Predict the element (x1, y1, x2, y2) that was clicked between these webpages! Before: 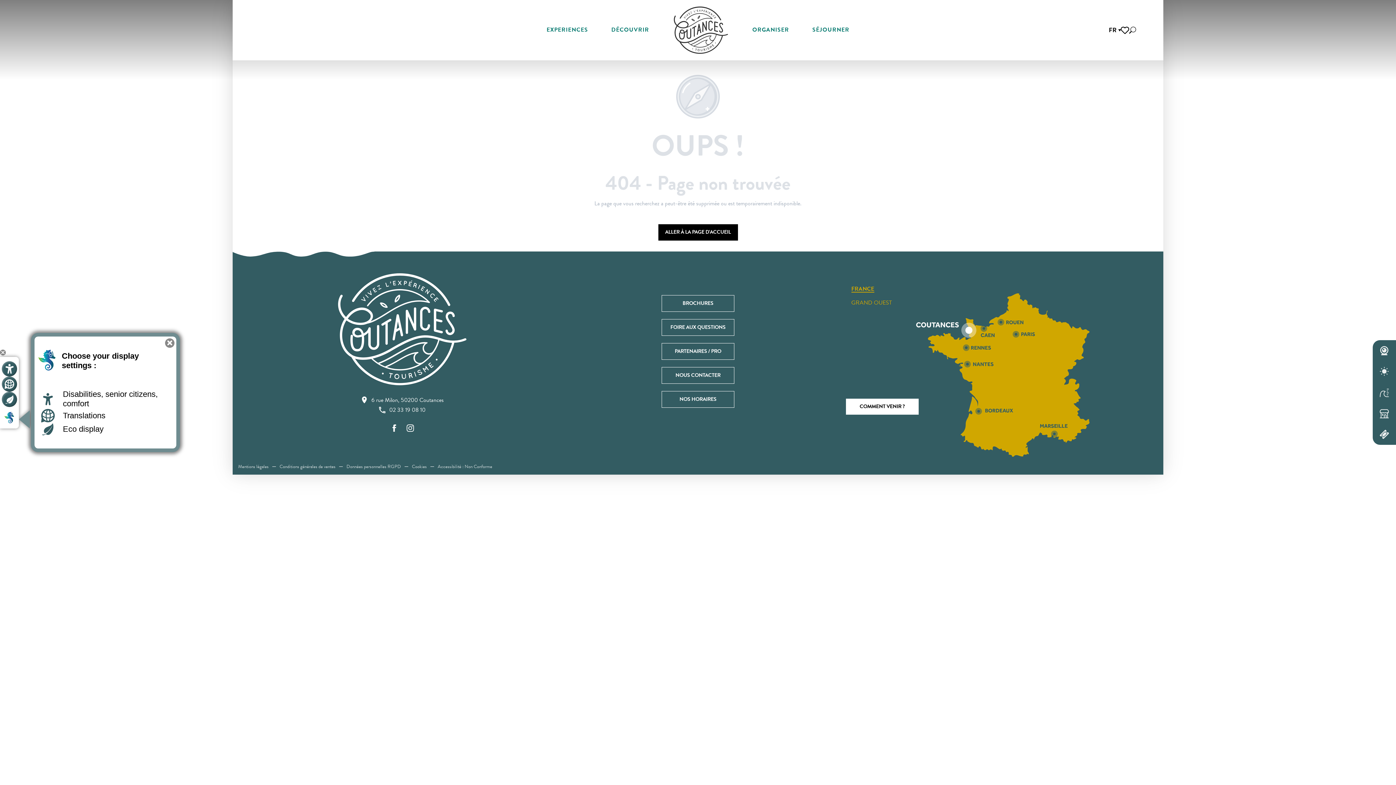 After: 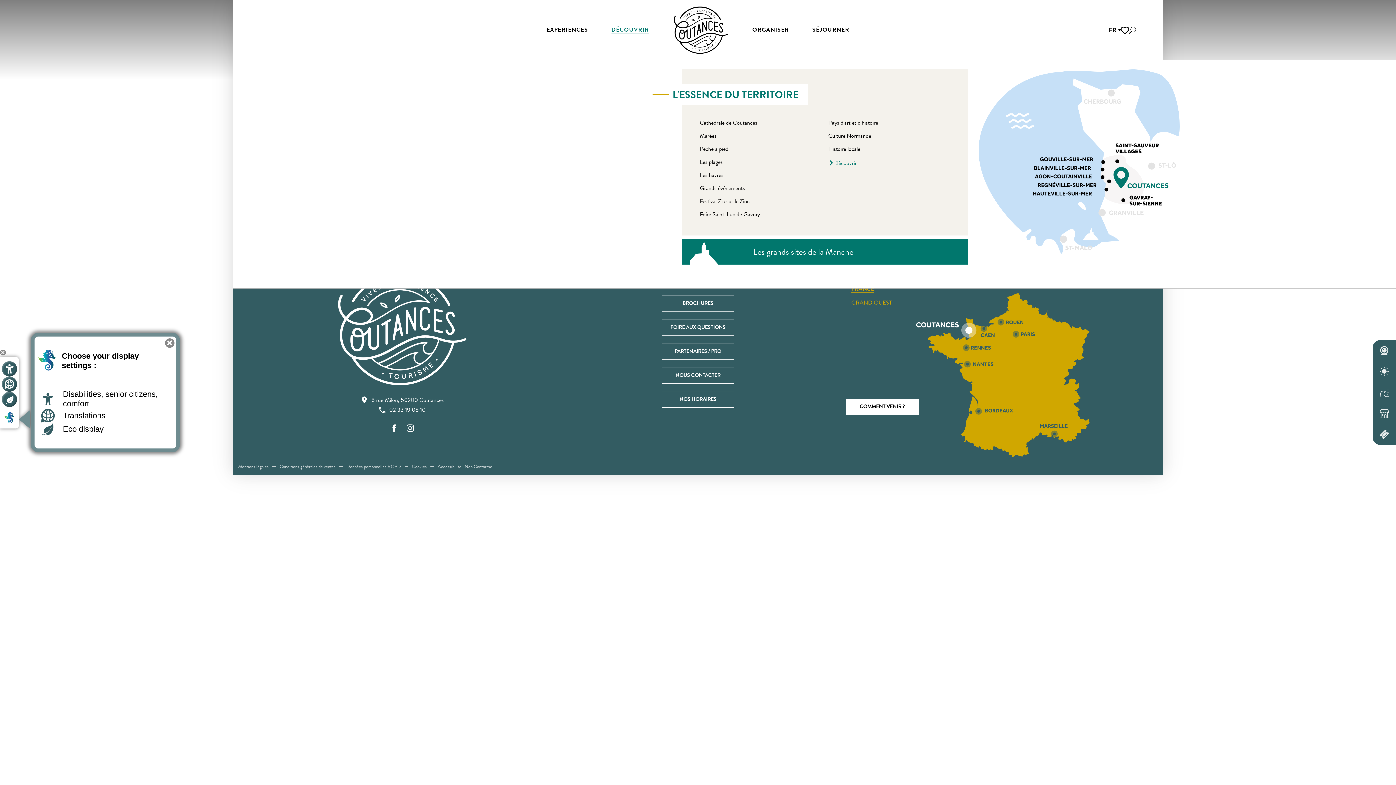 Action: bbox: (599, 17, 660, 43) label: DÉCOUVRIR